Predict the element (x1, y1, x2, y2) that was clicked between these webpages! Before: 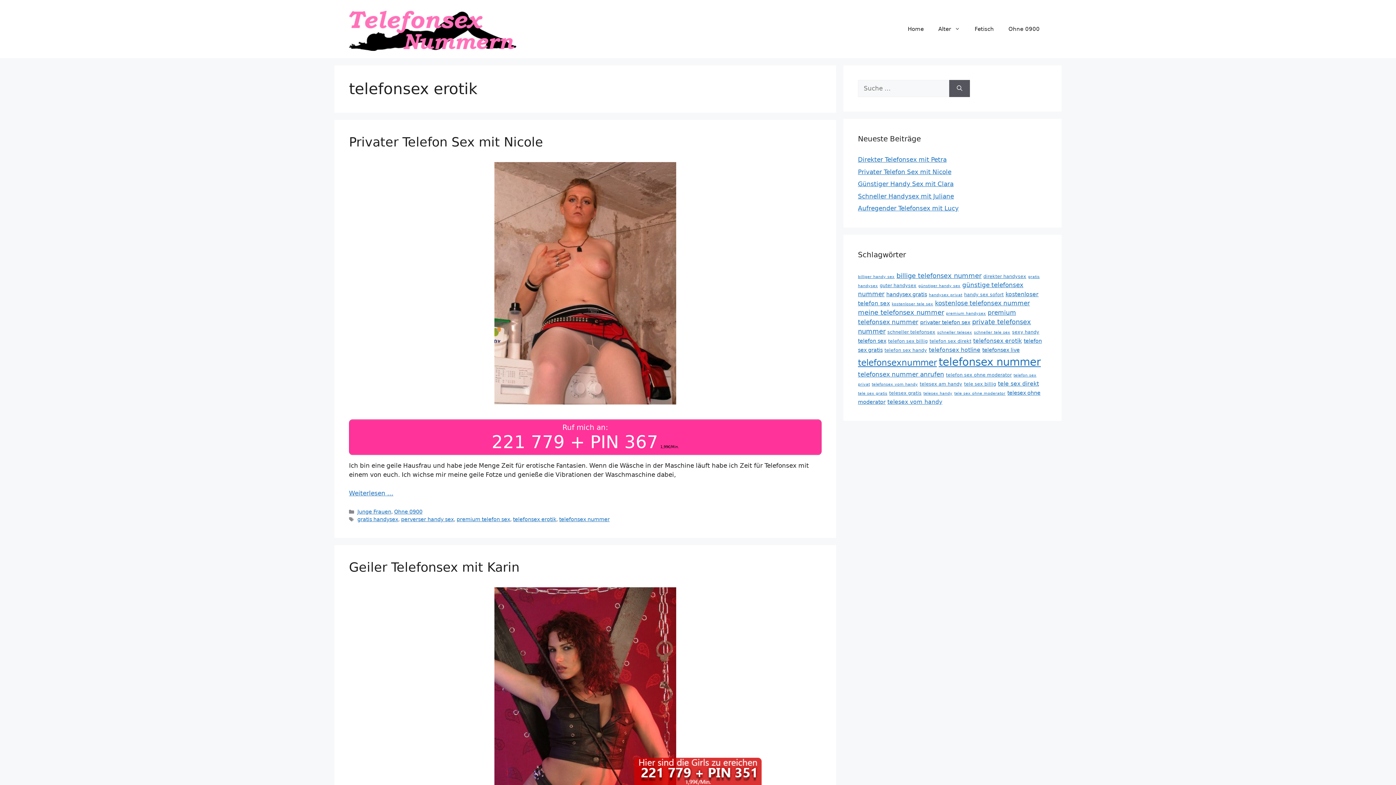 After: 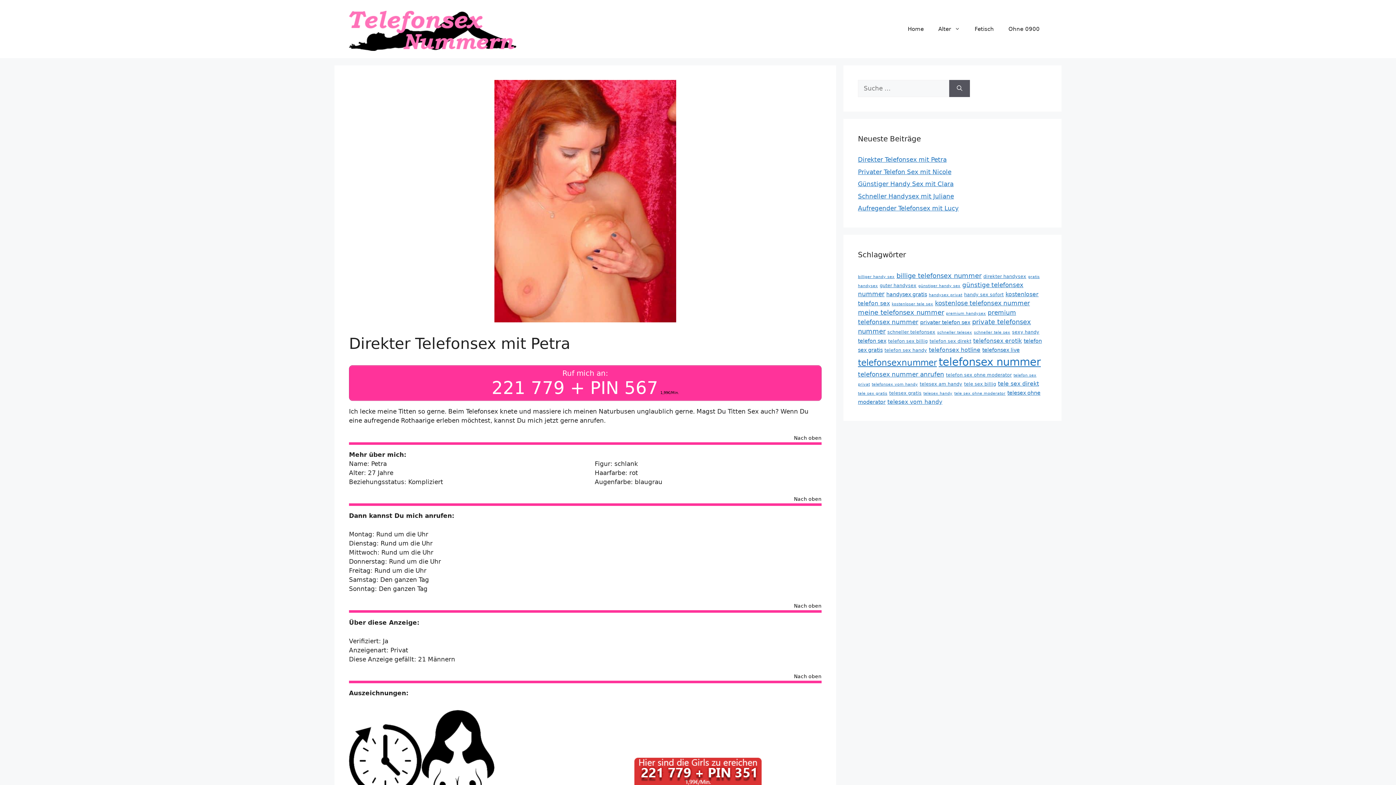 Action: bbox: (858, 156, 946, 163) label: Direkter Telefonsex mit Petra